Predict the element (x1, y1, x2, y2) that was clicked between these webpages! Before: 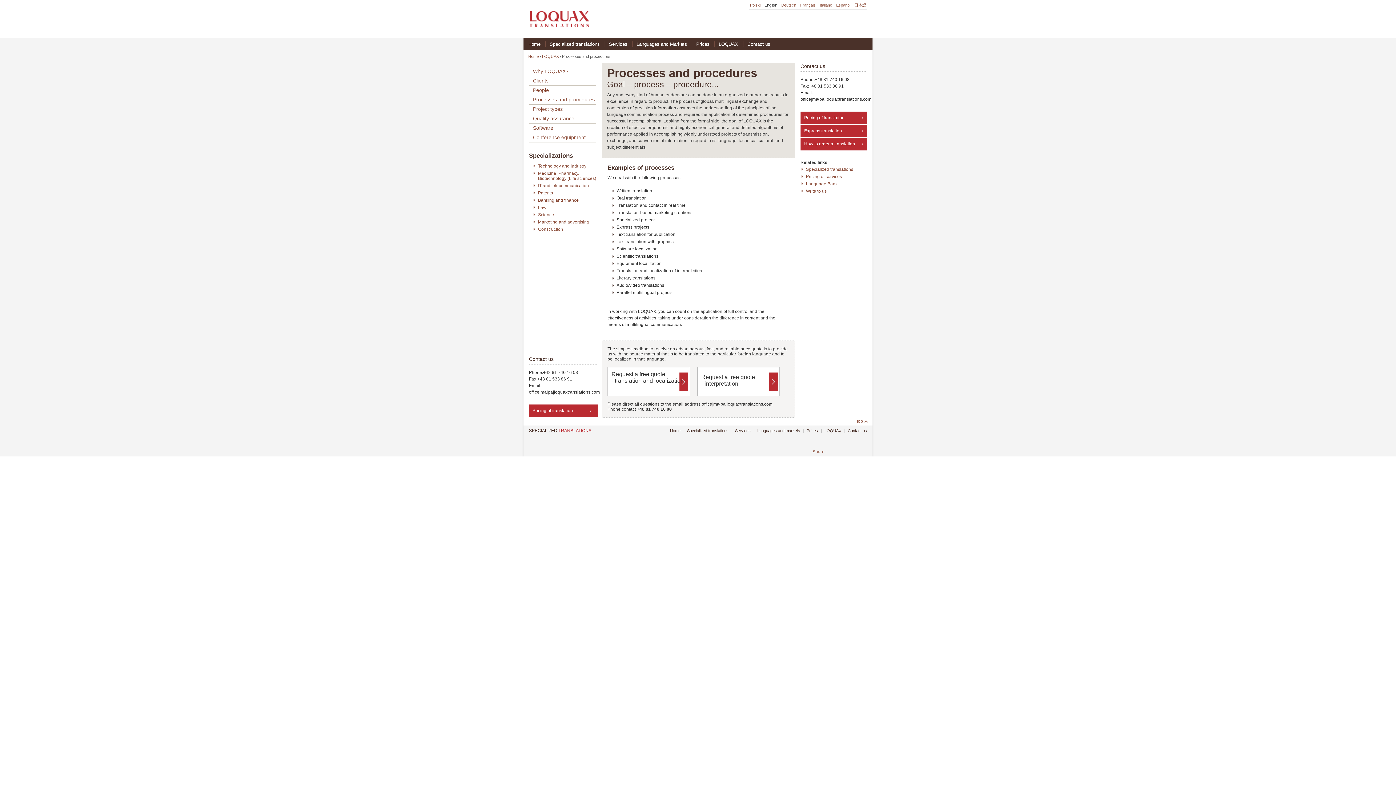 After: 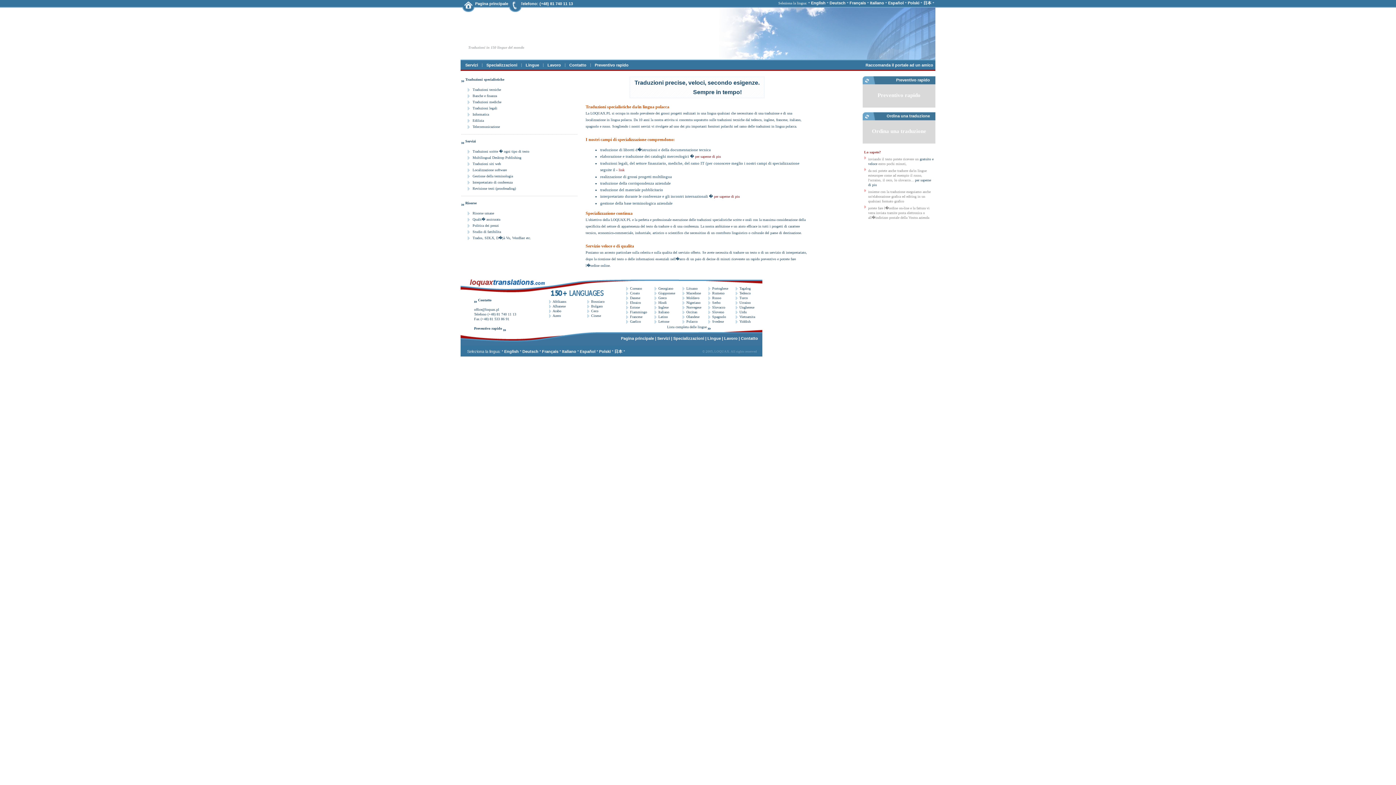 Action: label: Italiano bbox: (819, 0, 833, 9)